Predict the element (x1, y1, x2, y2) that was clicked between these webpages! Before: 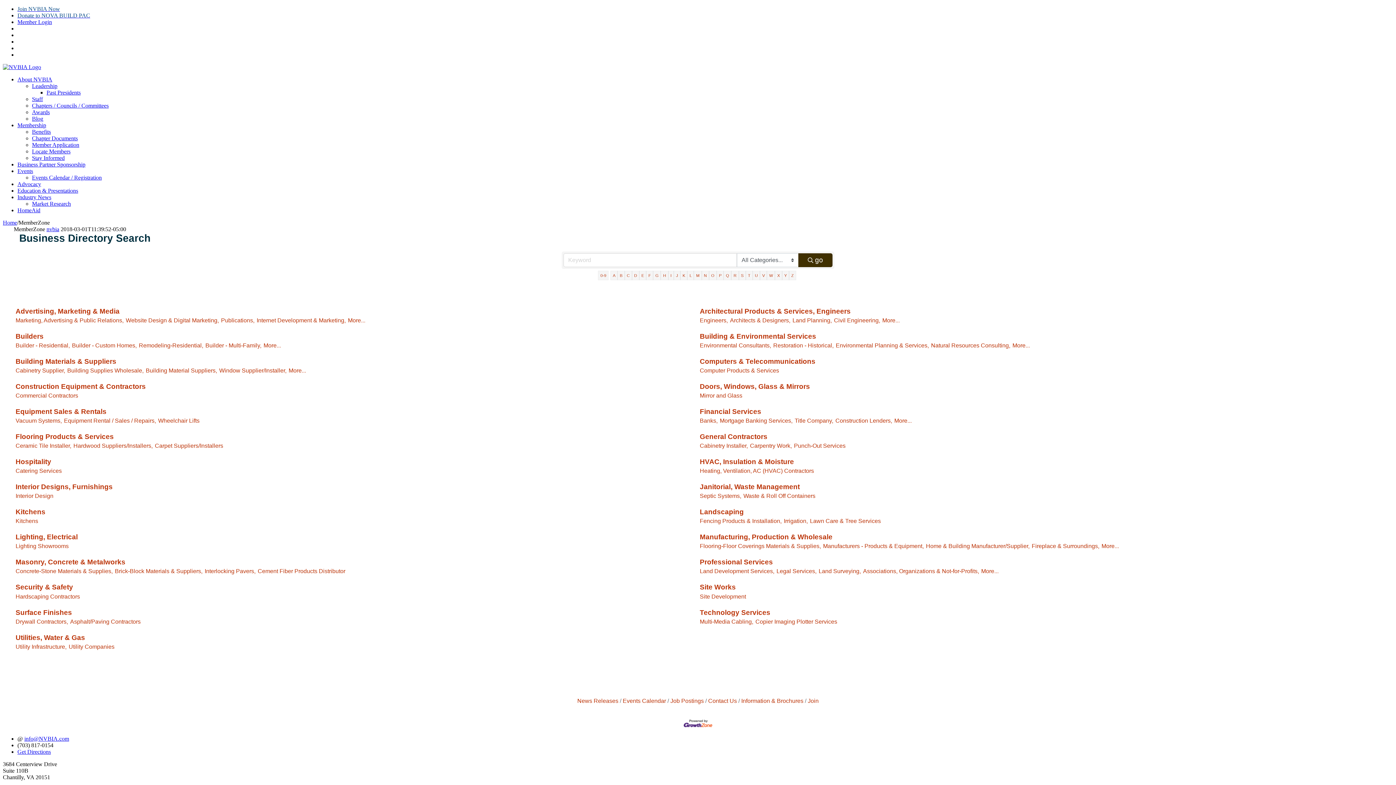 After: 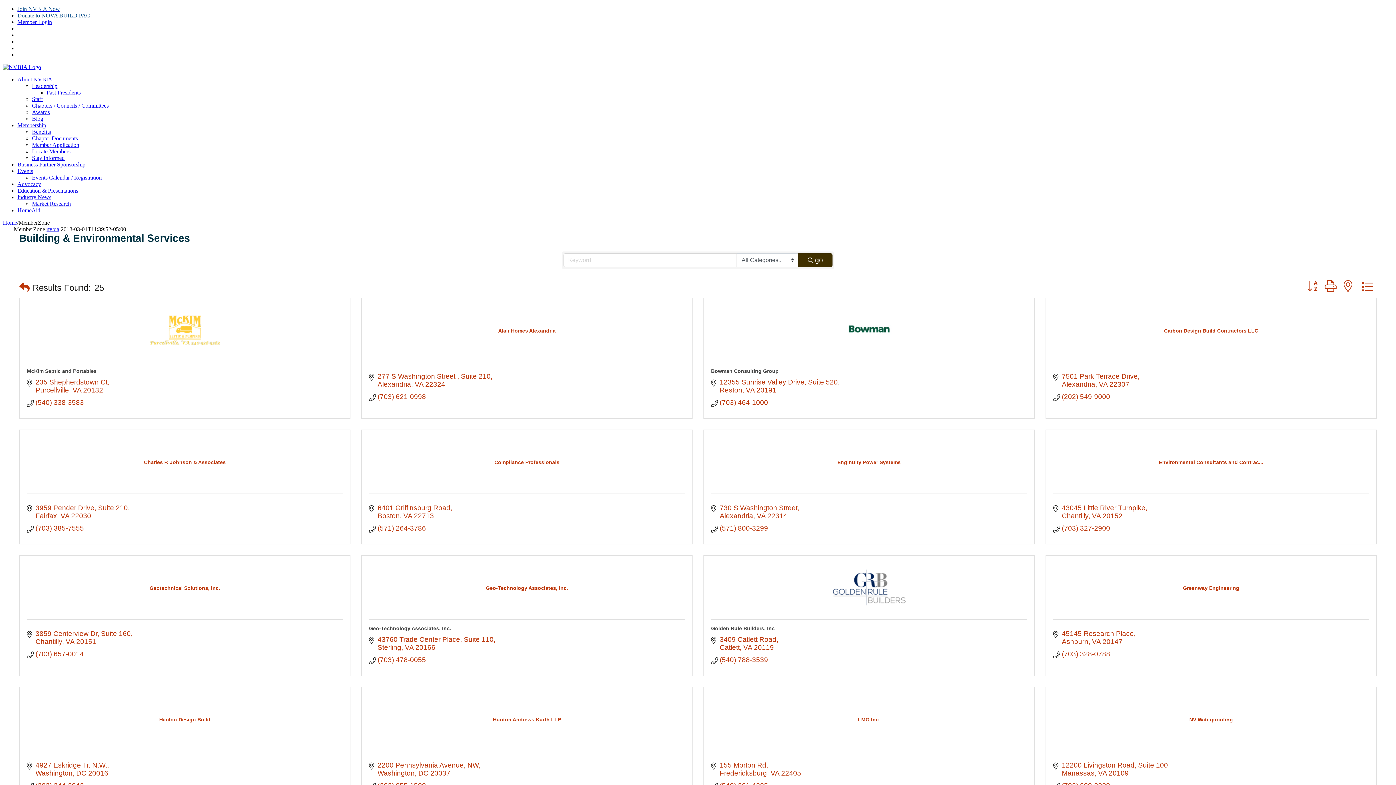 Action: label: Building & Environmental Services bbox: (700, 332, 816, 340)